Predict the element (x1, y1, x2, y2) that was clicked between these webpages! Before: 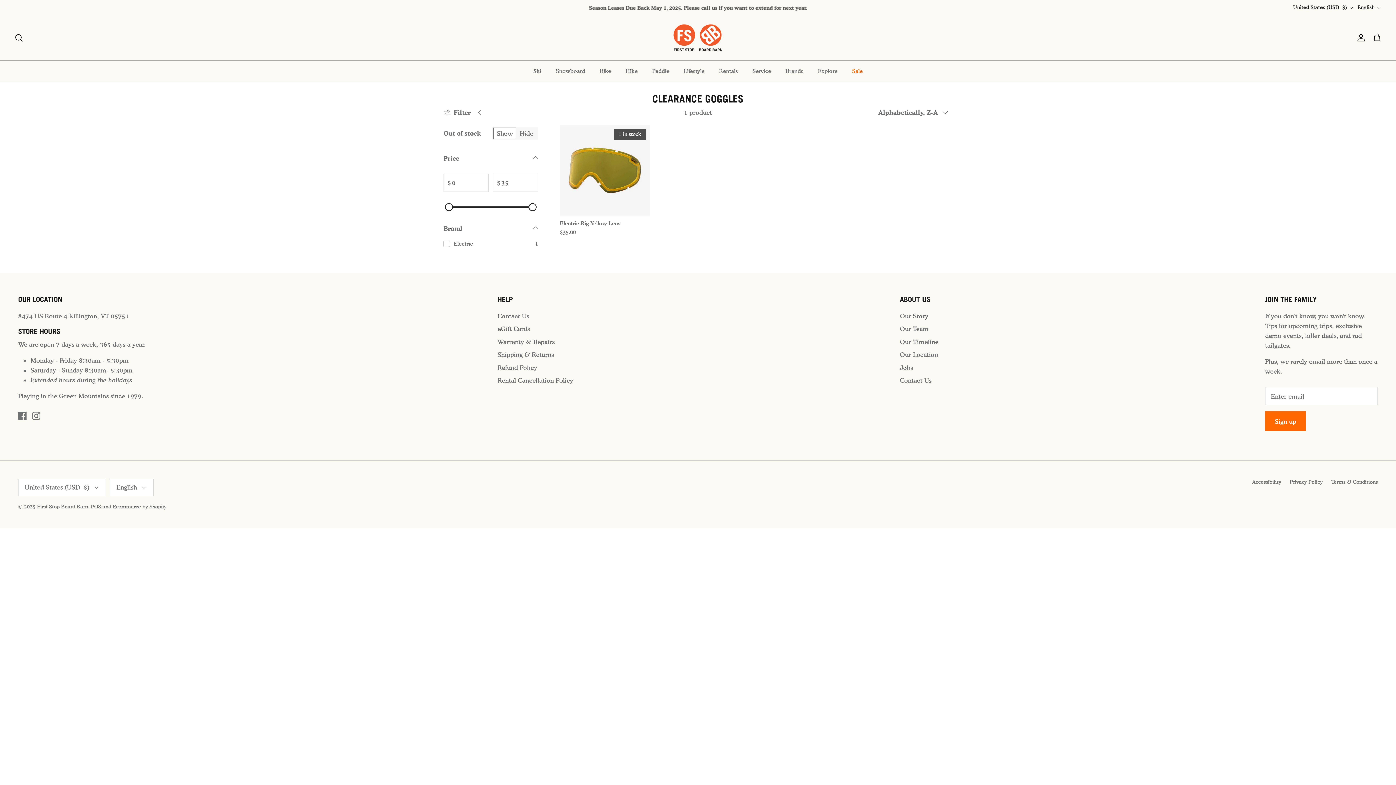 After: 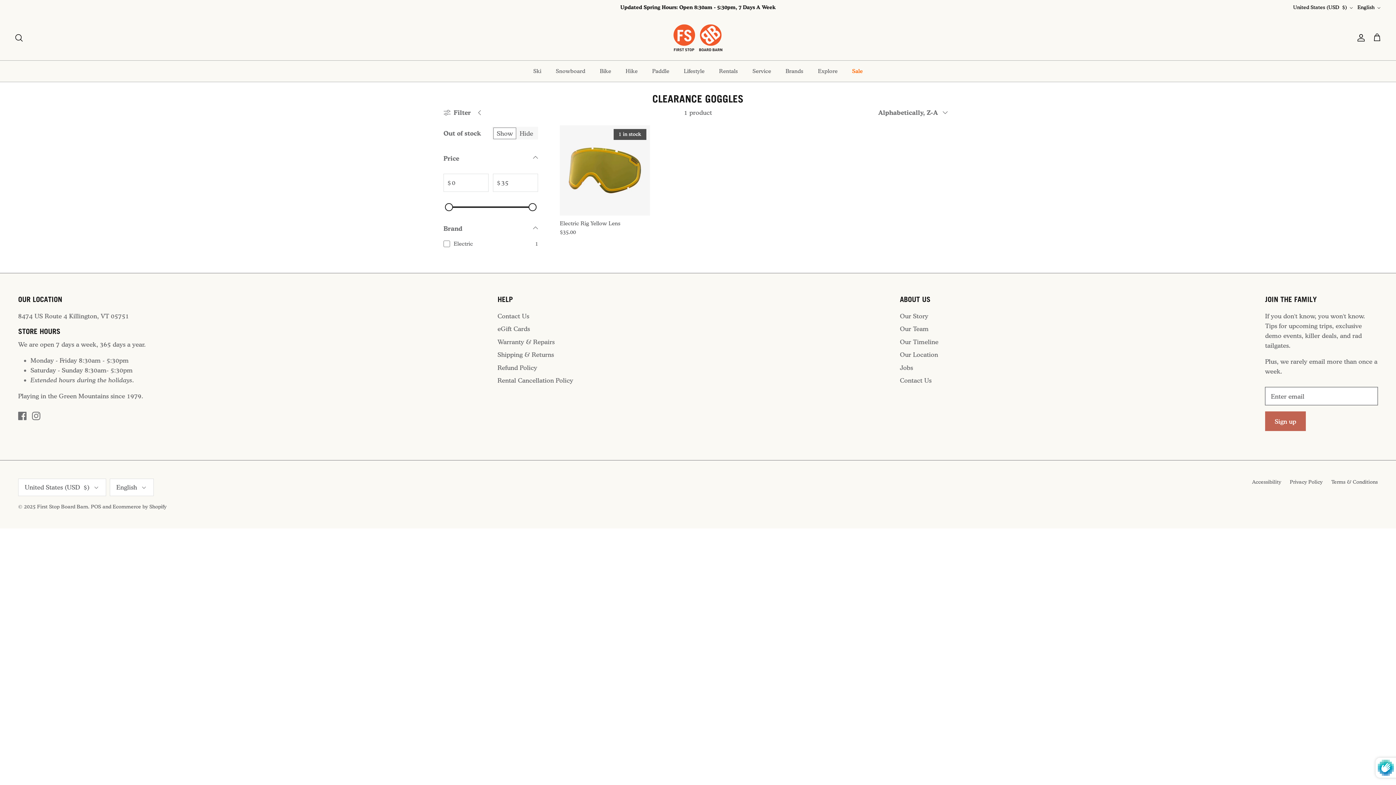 Action: bbox: (1265, 411, 1306, 431) label: Sign up